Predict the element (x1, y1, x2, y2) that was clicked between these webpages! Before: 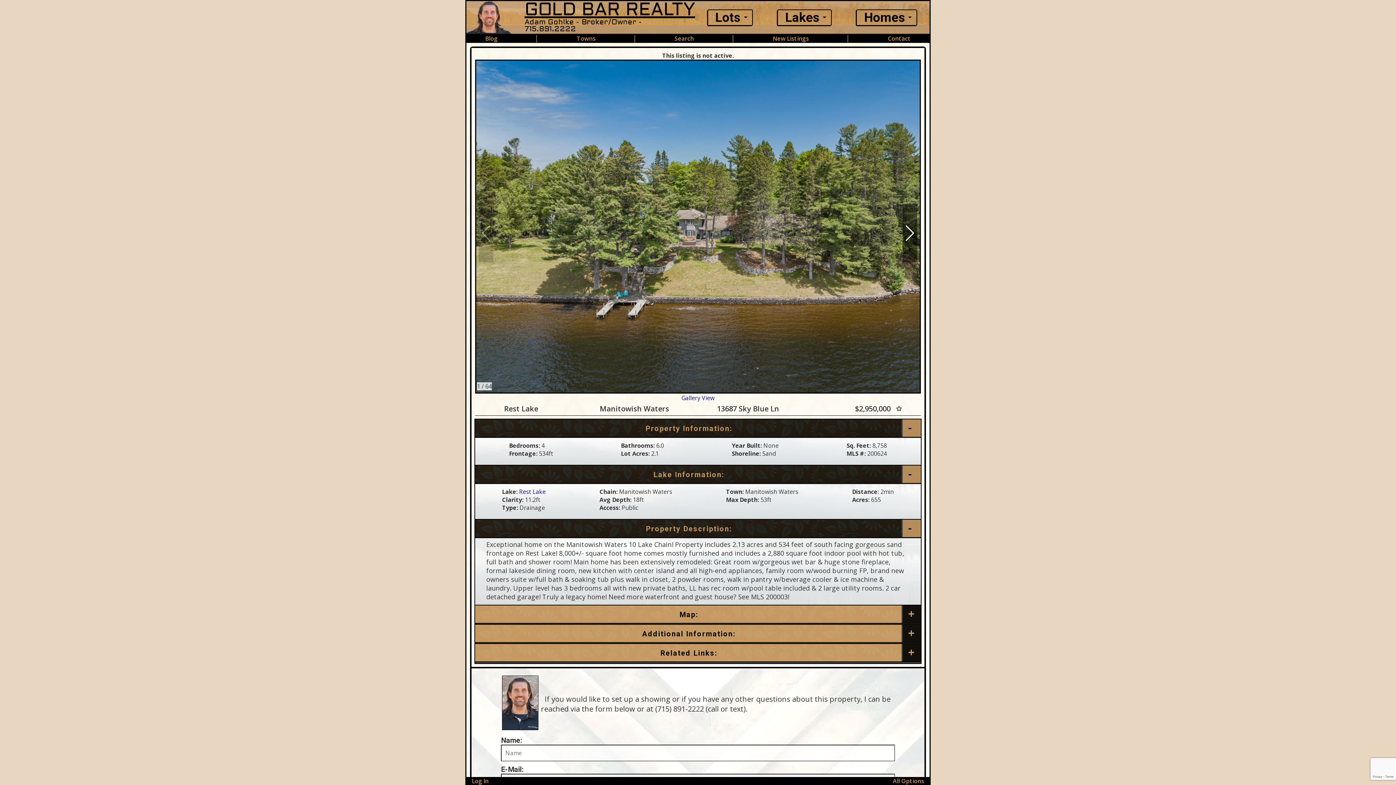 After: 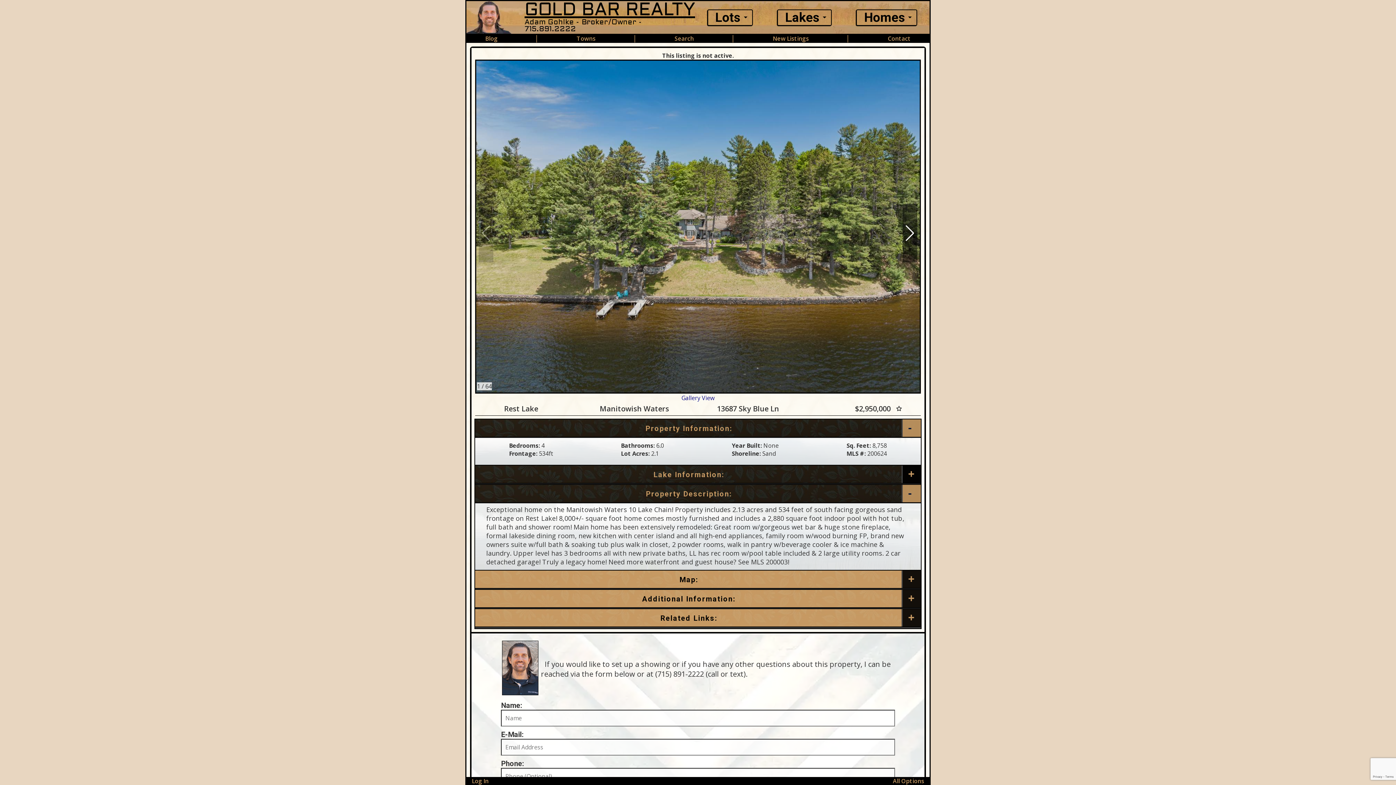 Action: label: Lake Information: bbox: (475, 465, 921, 484)